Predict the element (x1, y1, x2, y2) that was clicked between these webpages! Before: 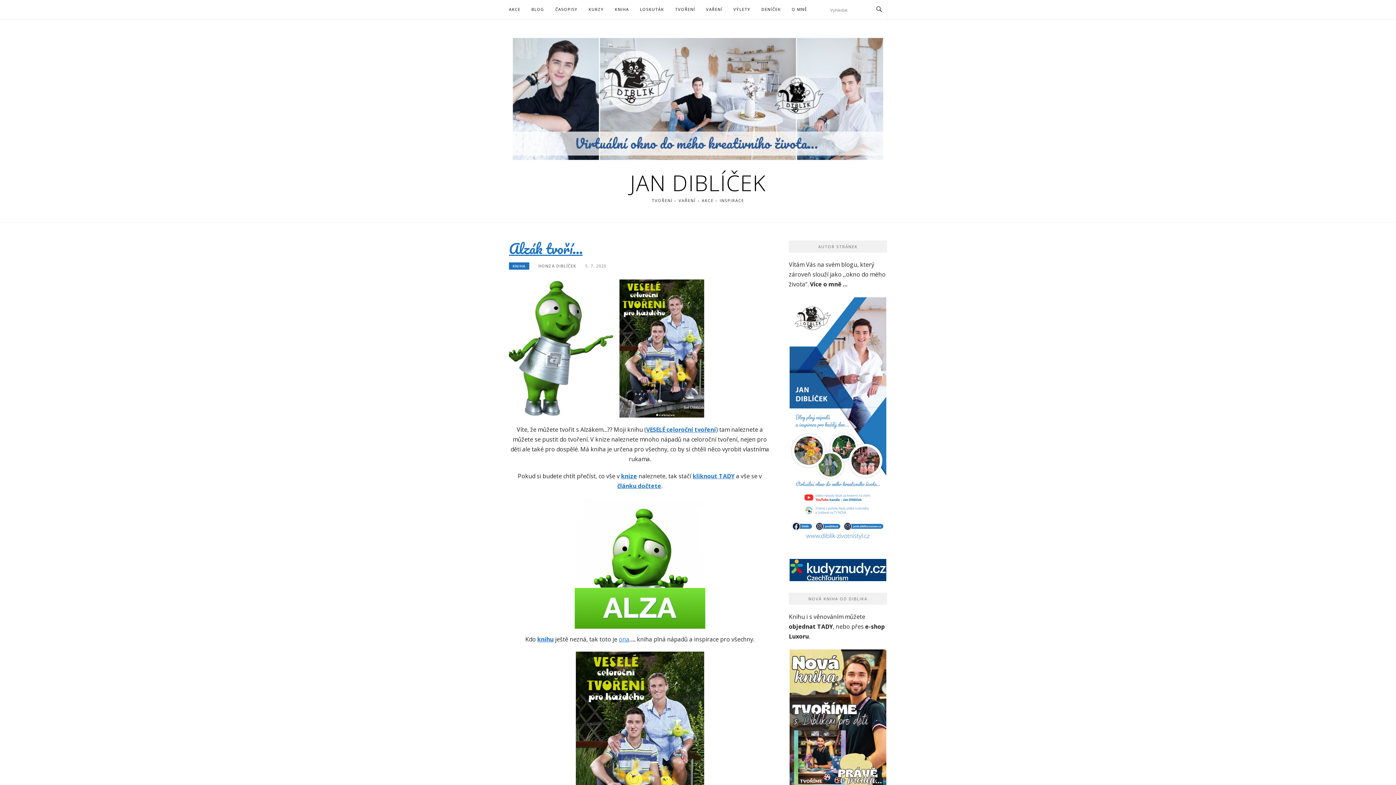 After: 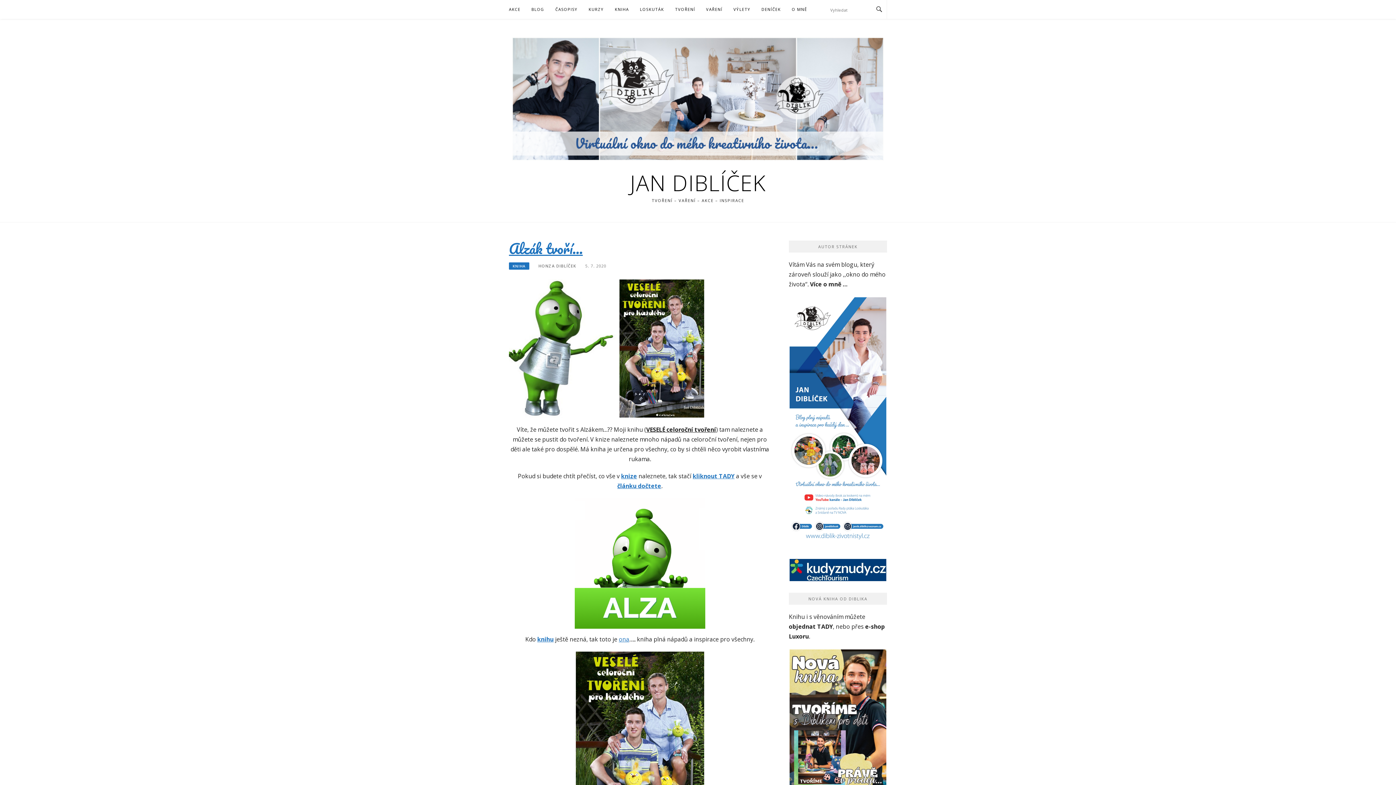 Action: bbox: (646, 425, 716, 433) label: VESELÉ celoroční tvoření (opens in a new tab)